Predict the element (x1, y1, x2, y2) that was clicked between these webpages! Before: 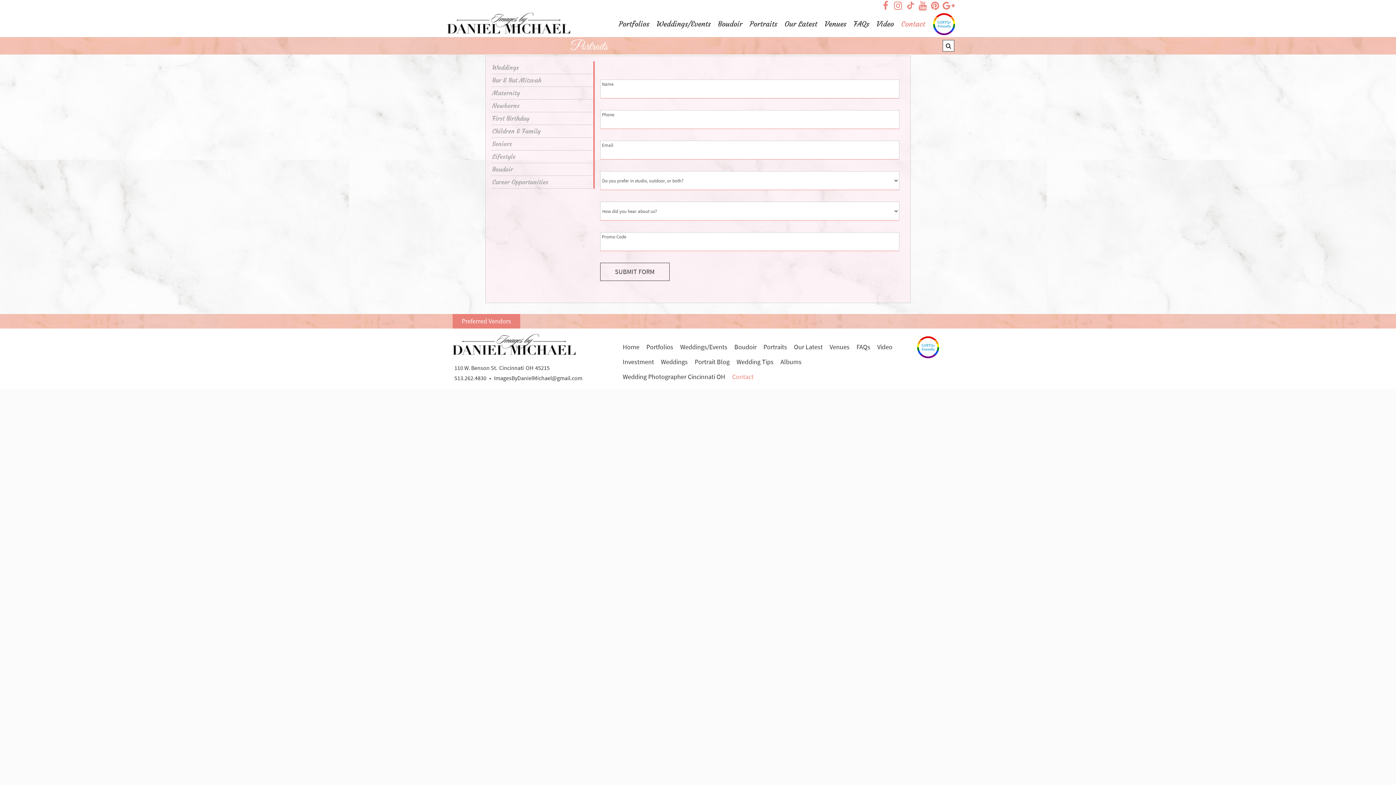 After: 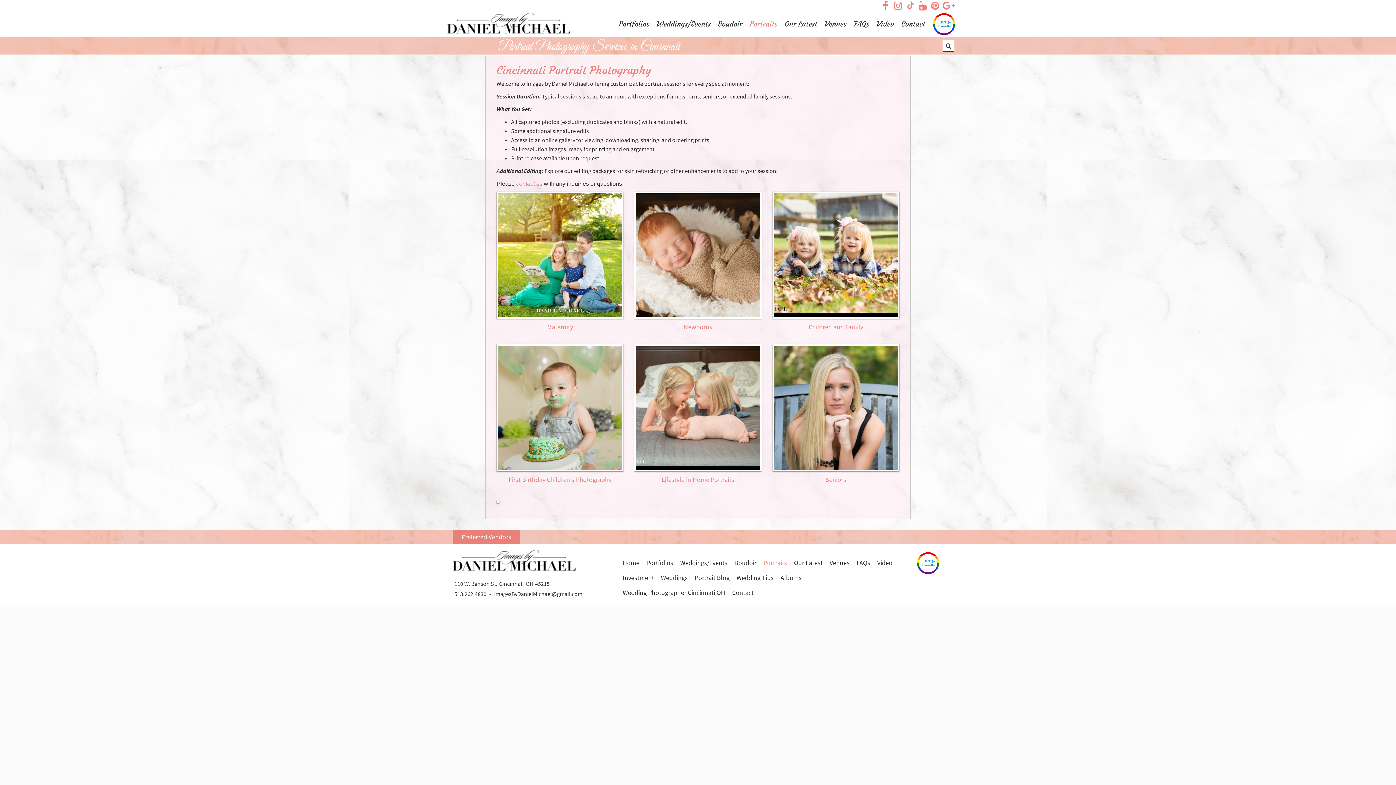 Action: bbox: (760, 339, 790, 354) label: Portraits